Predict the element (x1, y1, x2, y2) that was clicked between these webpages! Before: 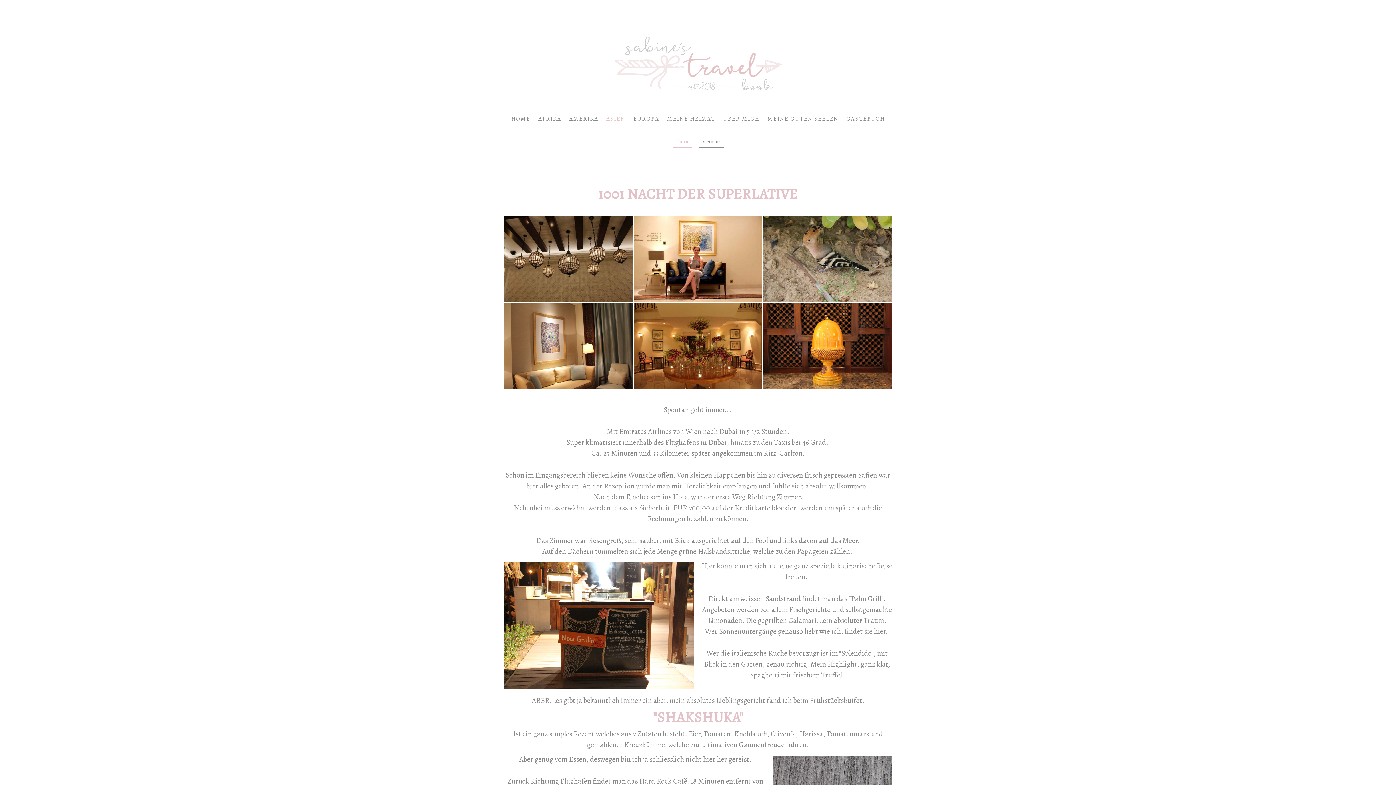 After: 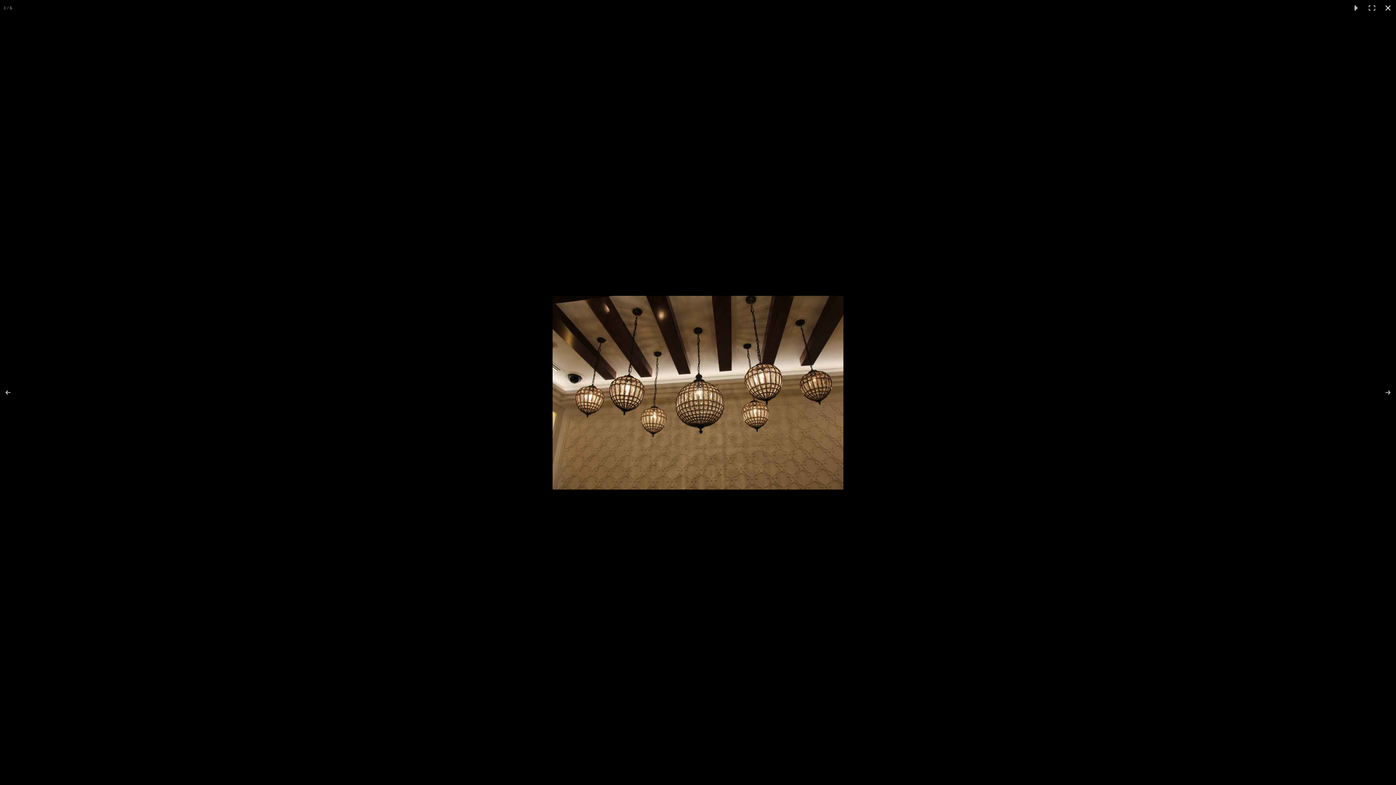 Action: bbox: (503, 216, 632, 302)